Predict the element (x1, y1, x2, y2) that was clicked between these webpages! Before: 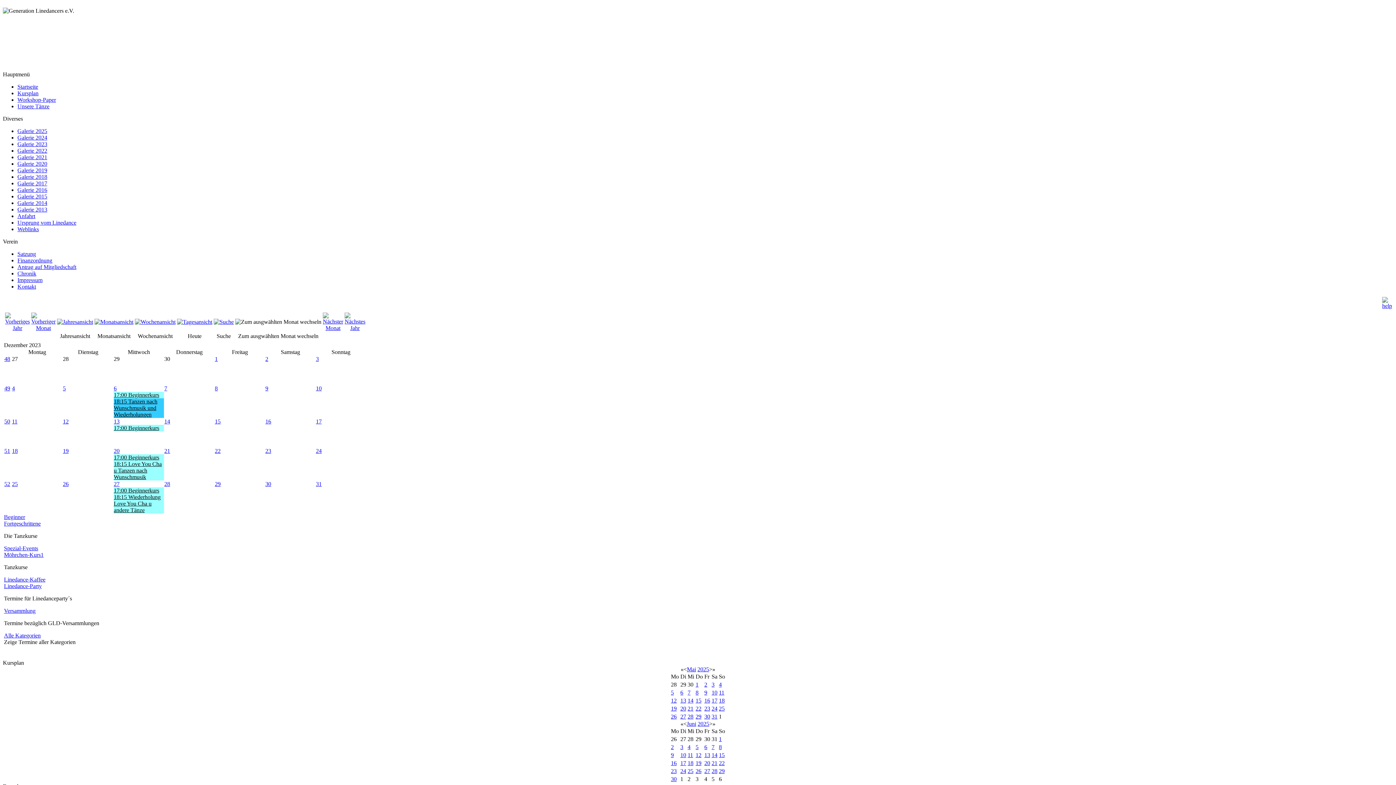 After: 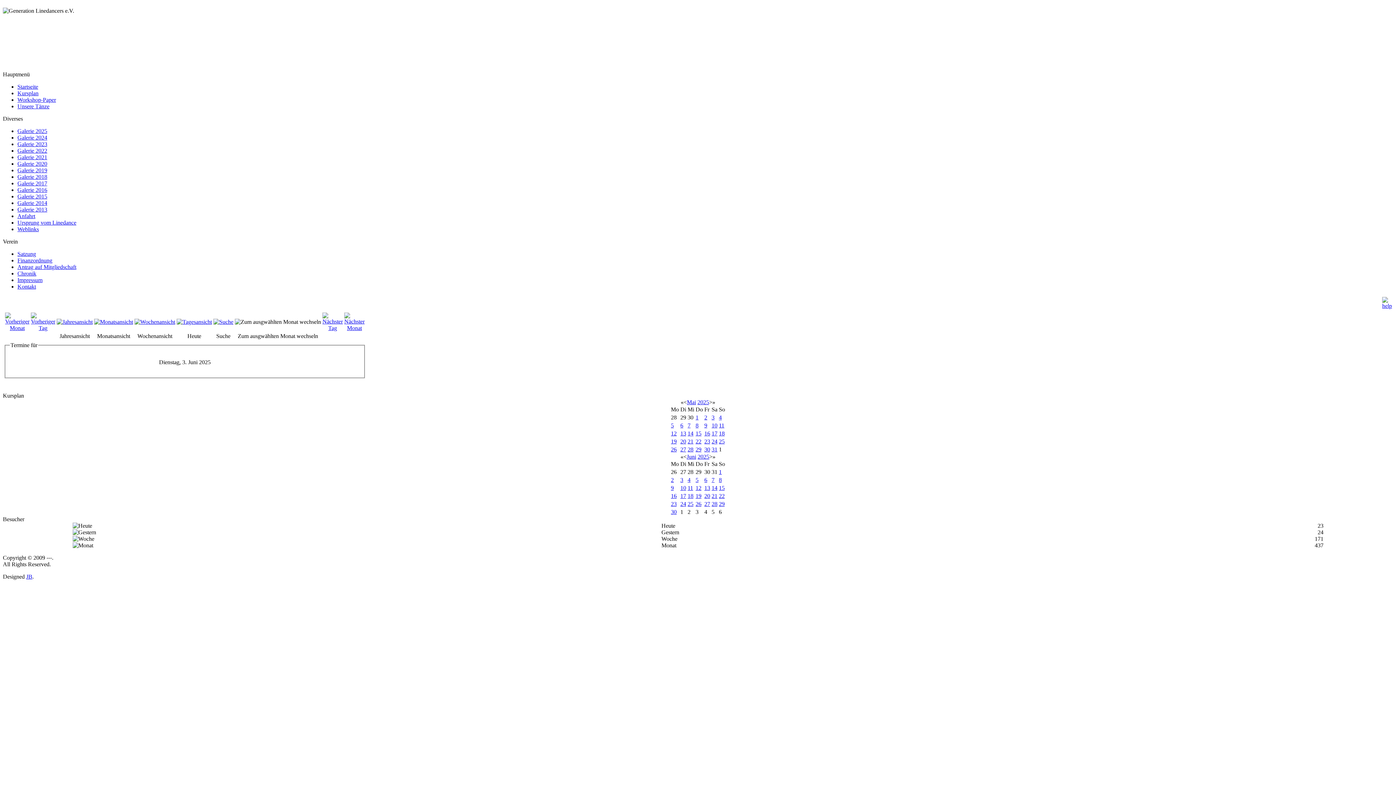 Action: label: 3 bbox: (680, 744, 683, 750)